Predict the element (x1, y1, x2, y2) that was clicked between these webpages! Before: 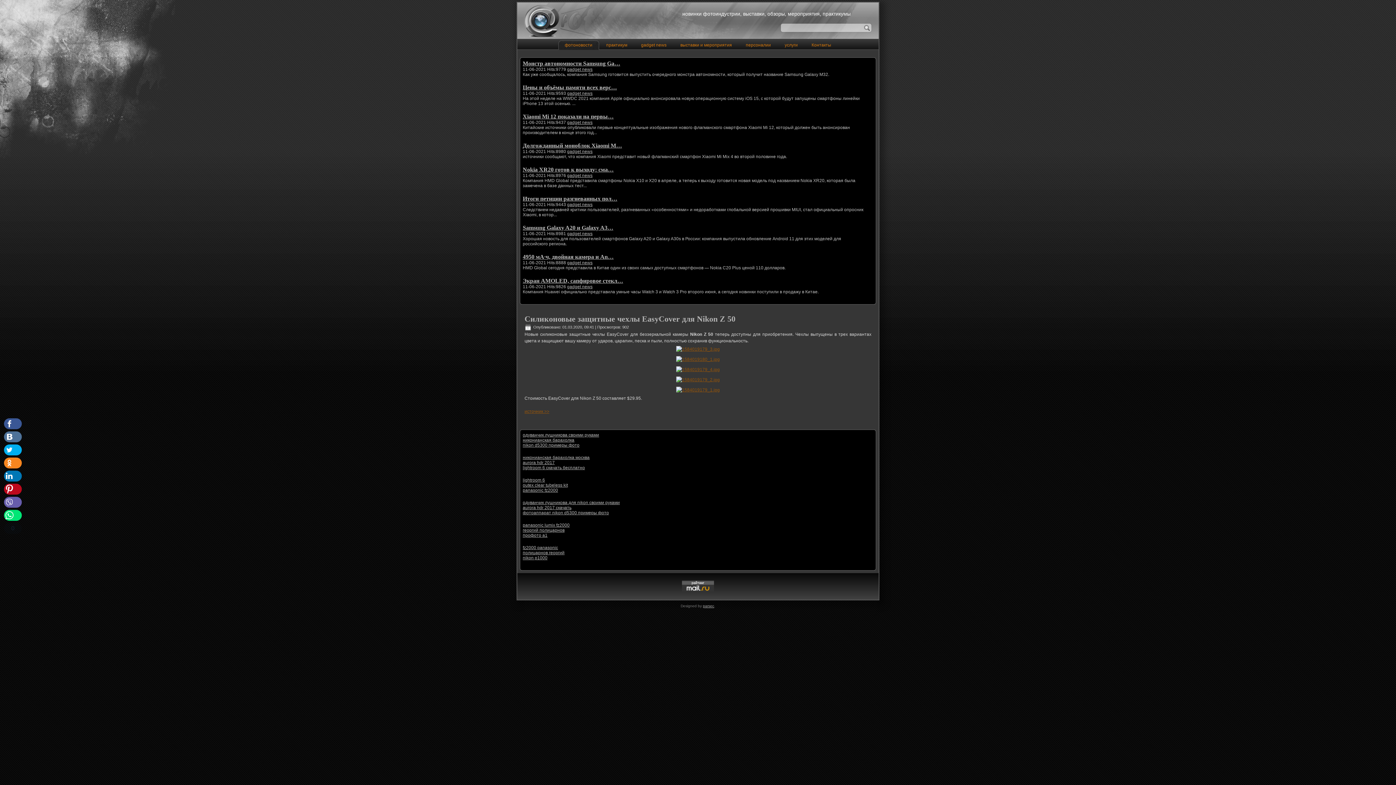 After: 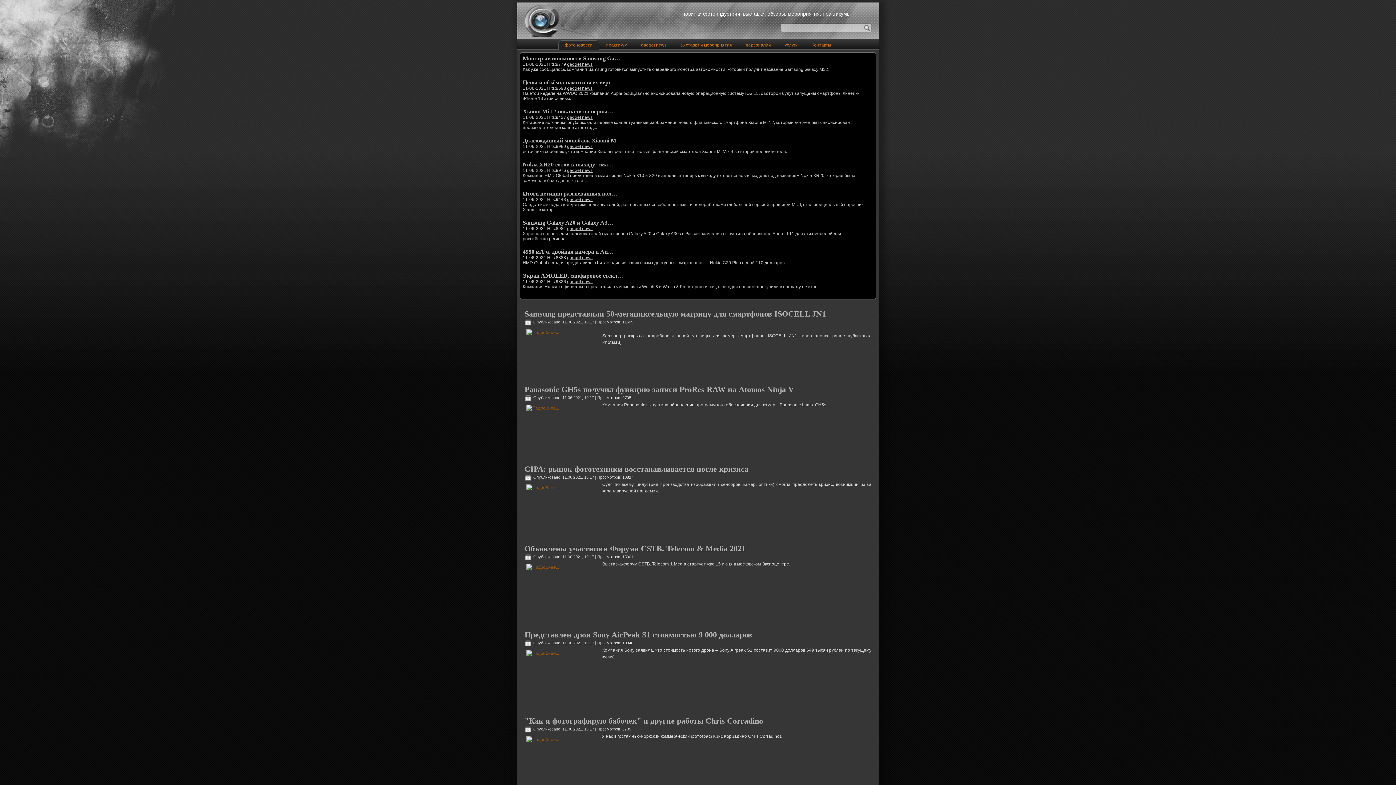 Action: label: lightroom 6 bbox: (522, 477, 545, 482)